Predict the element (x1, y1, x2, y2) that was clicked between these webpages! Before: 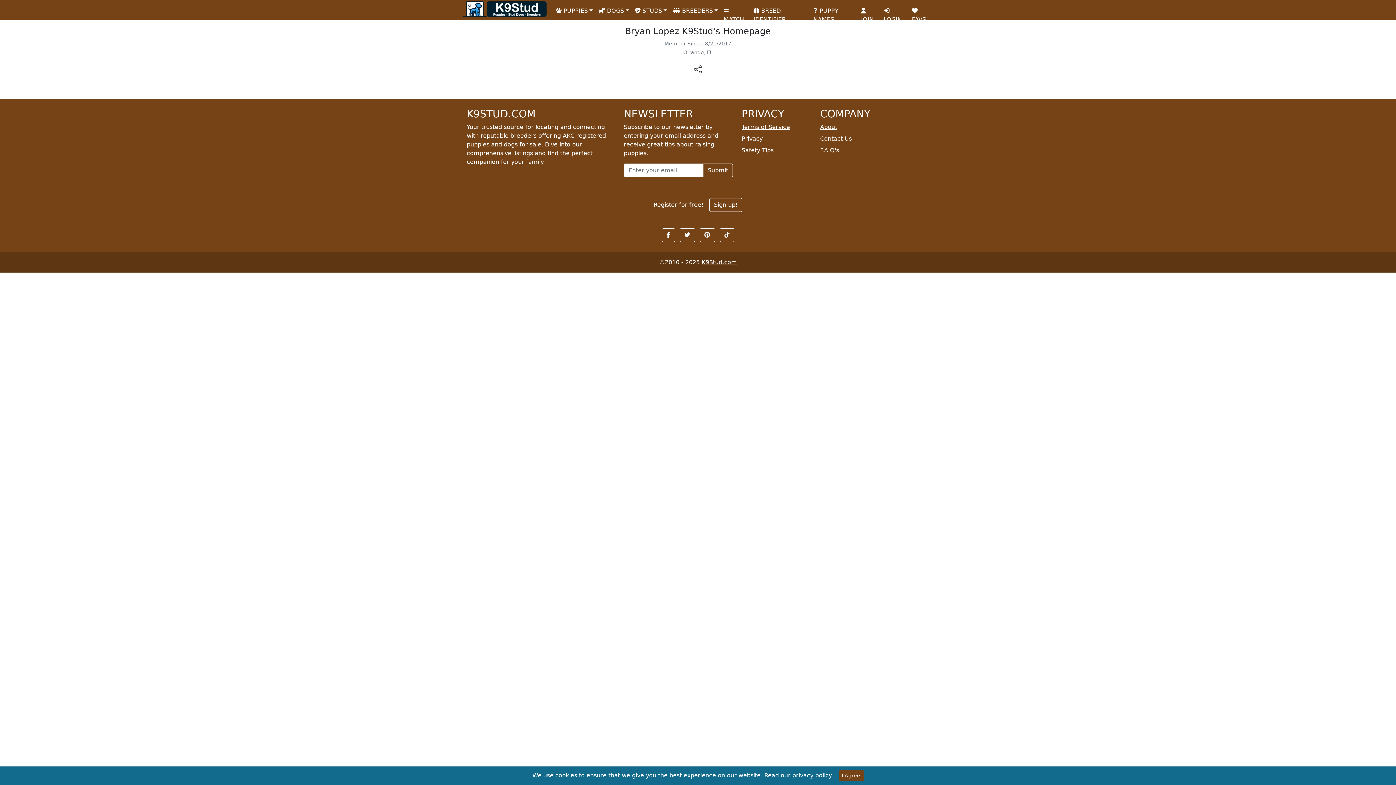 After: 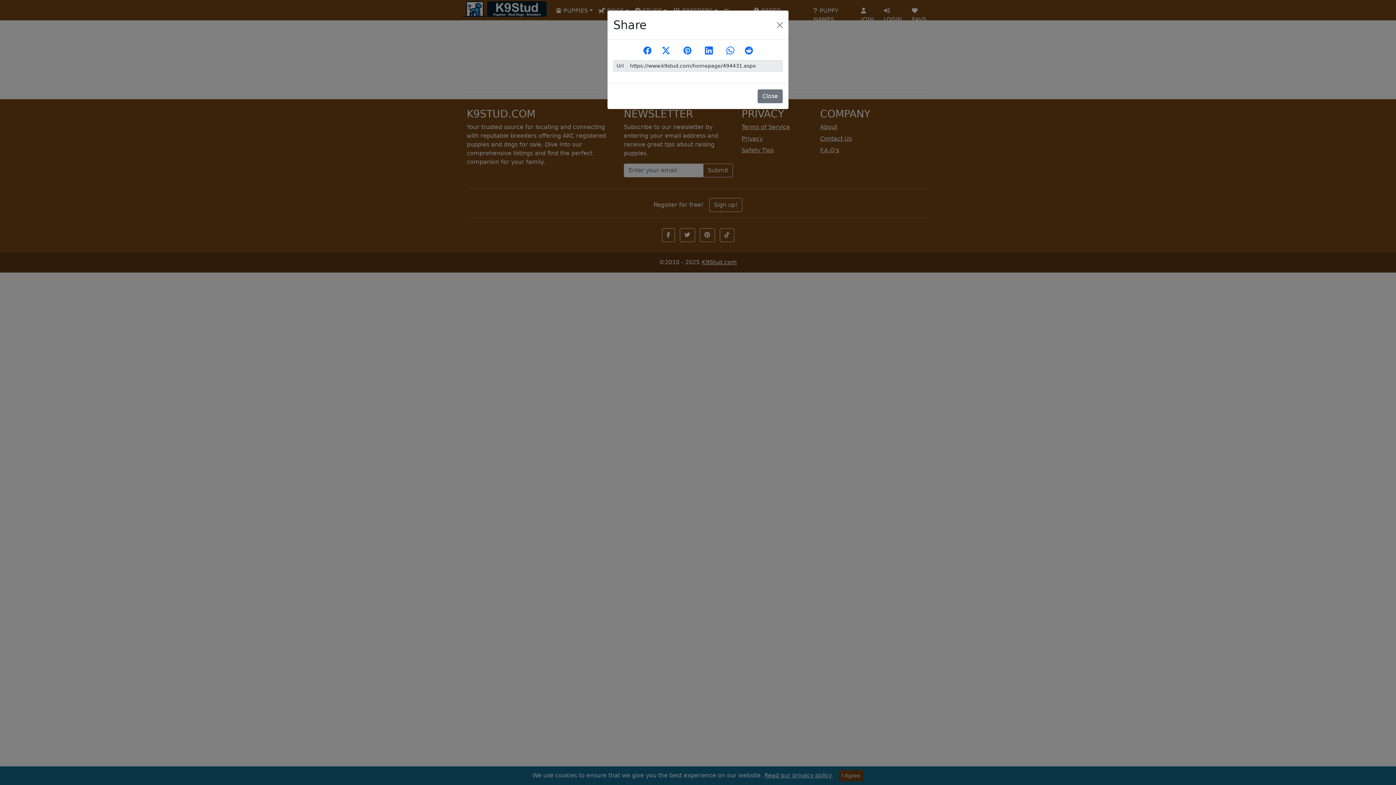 Action: label: btnShare bbox: (689, 62, 706, 75)